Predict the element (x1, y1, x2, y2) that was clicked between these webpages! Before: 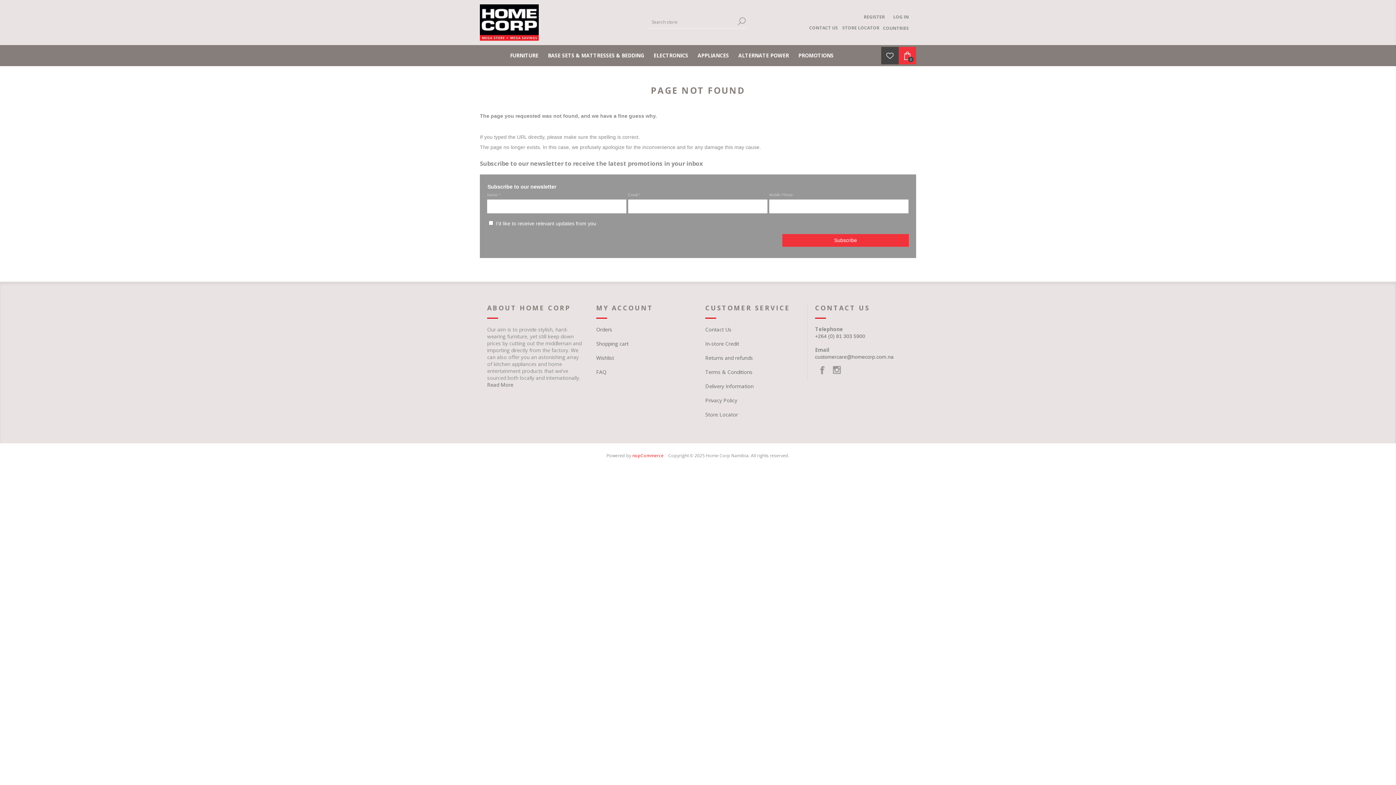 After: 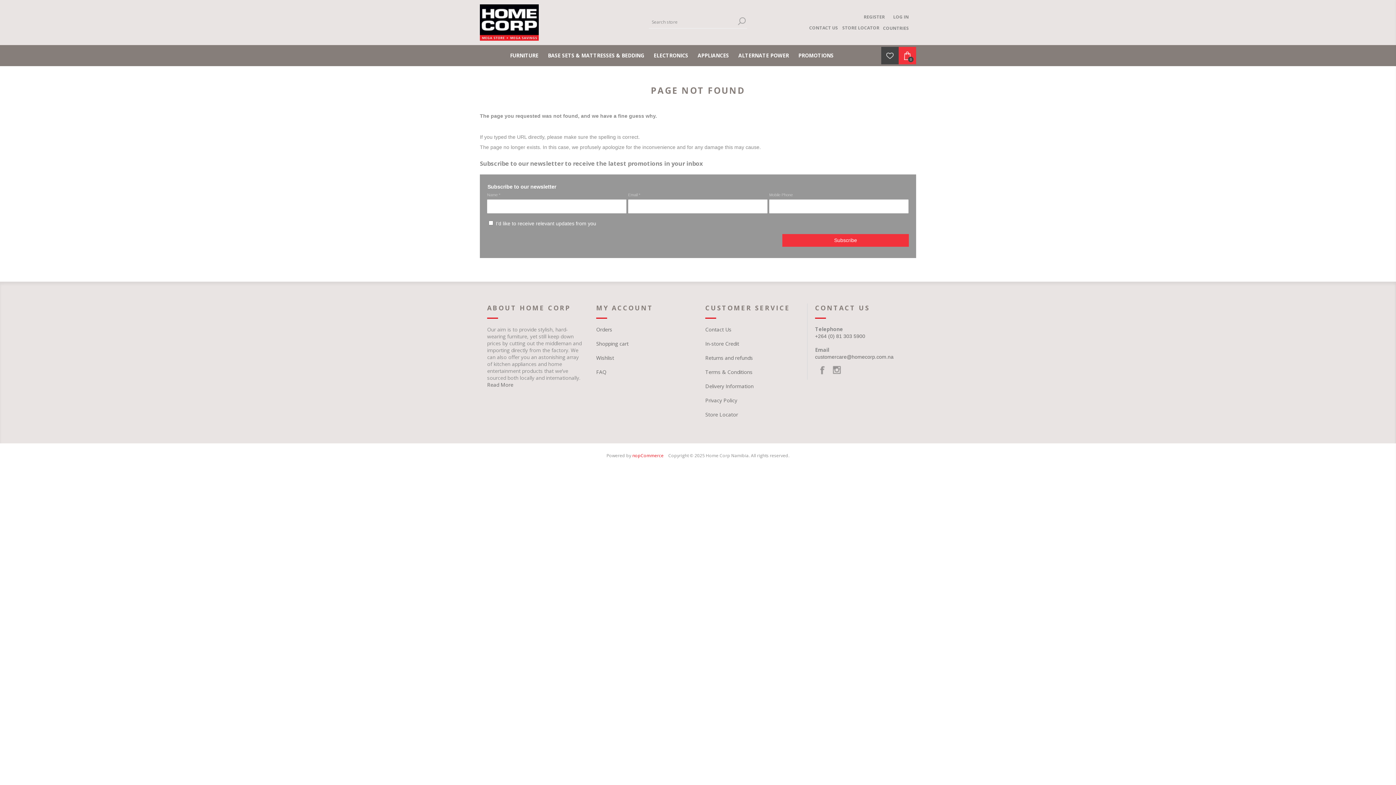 Action: bbox: (736, 16, 747, 26) label: Search